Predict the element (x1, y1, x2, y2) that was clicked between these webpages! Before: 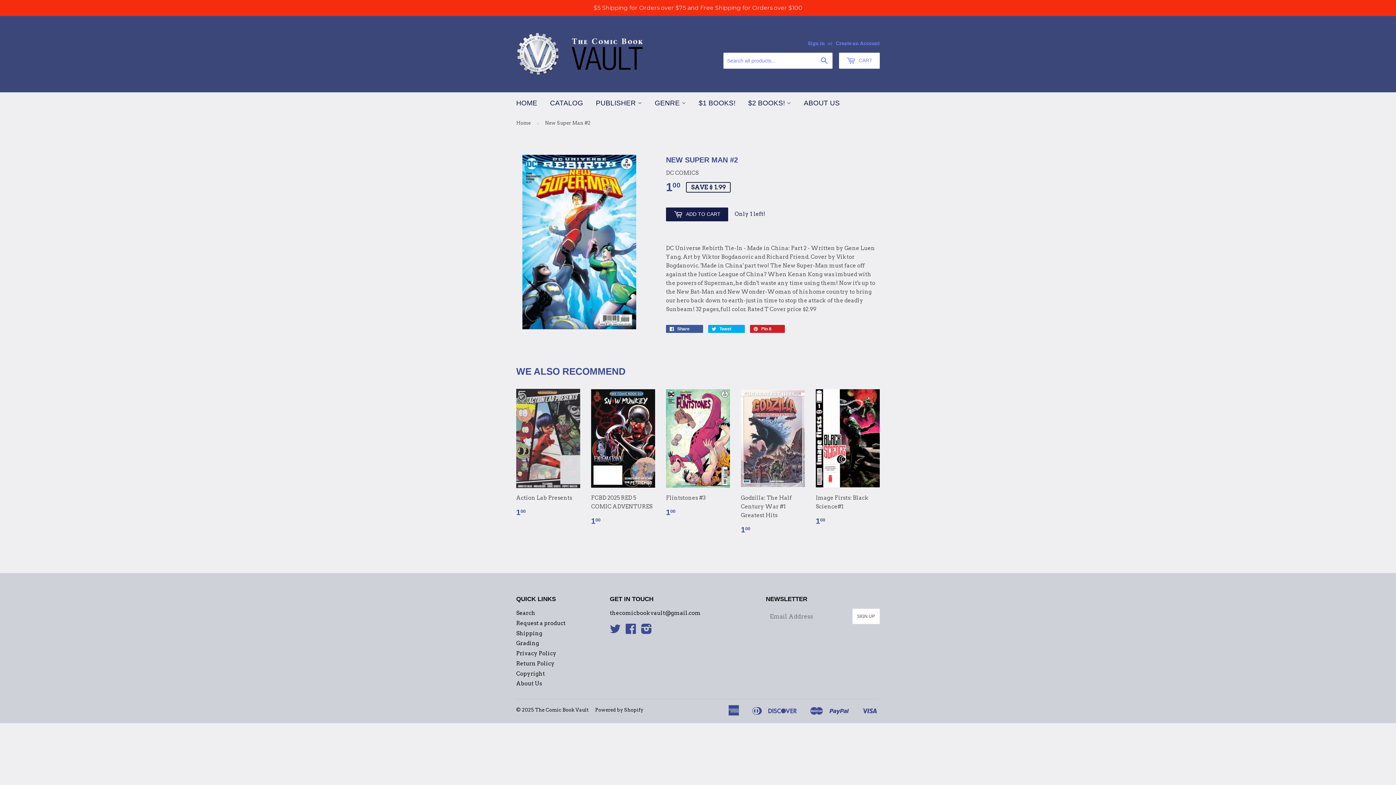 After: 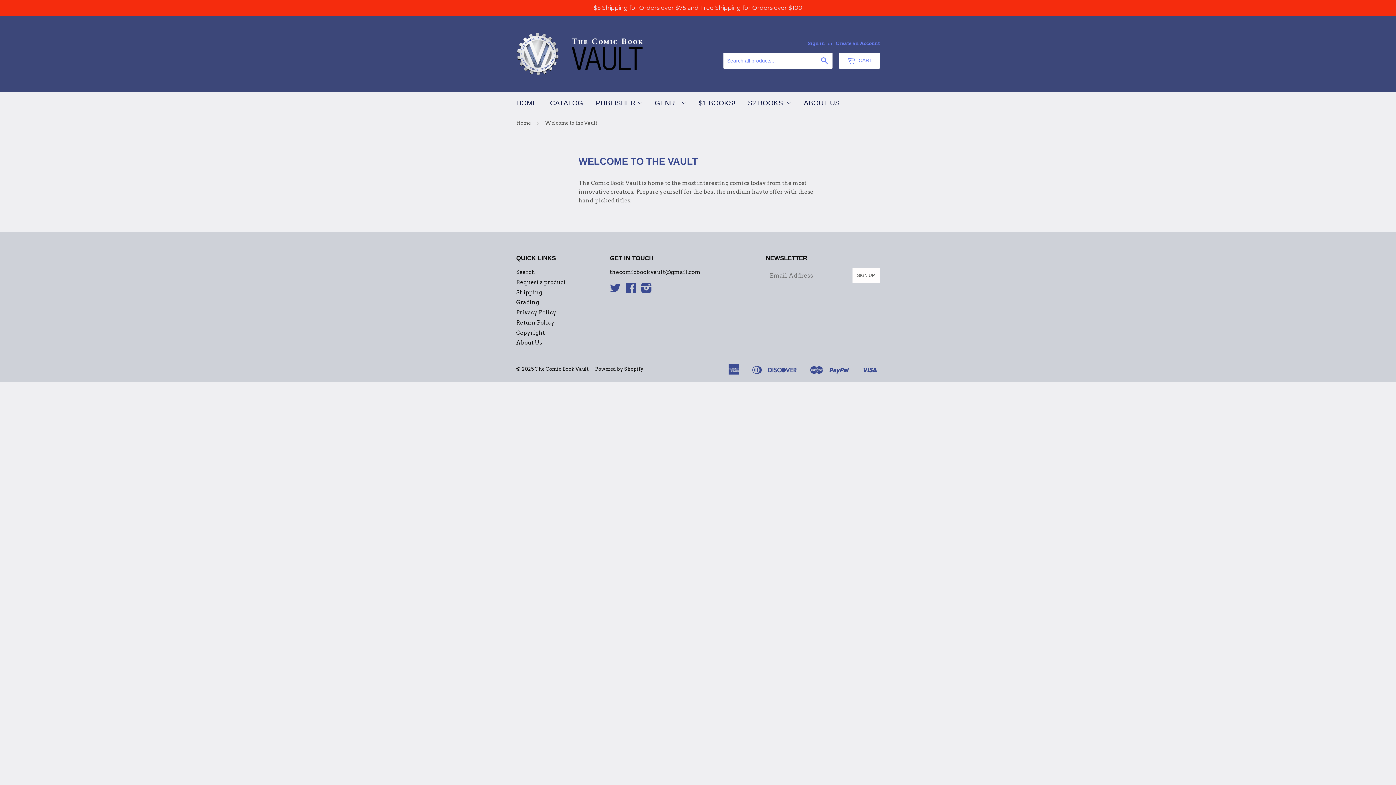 Action: label: ABOUT US bbox: (798, 92, 845, 114)